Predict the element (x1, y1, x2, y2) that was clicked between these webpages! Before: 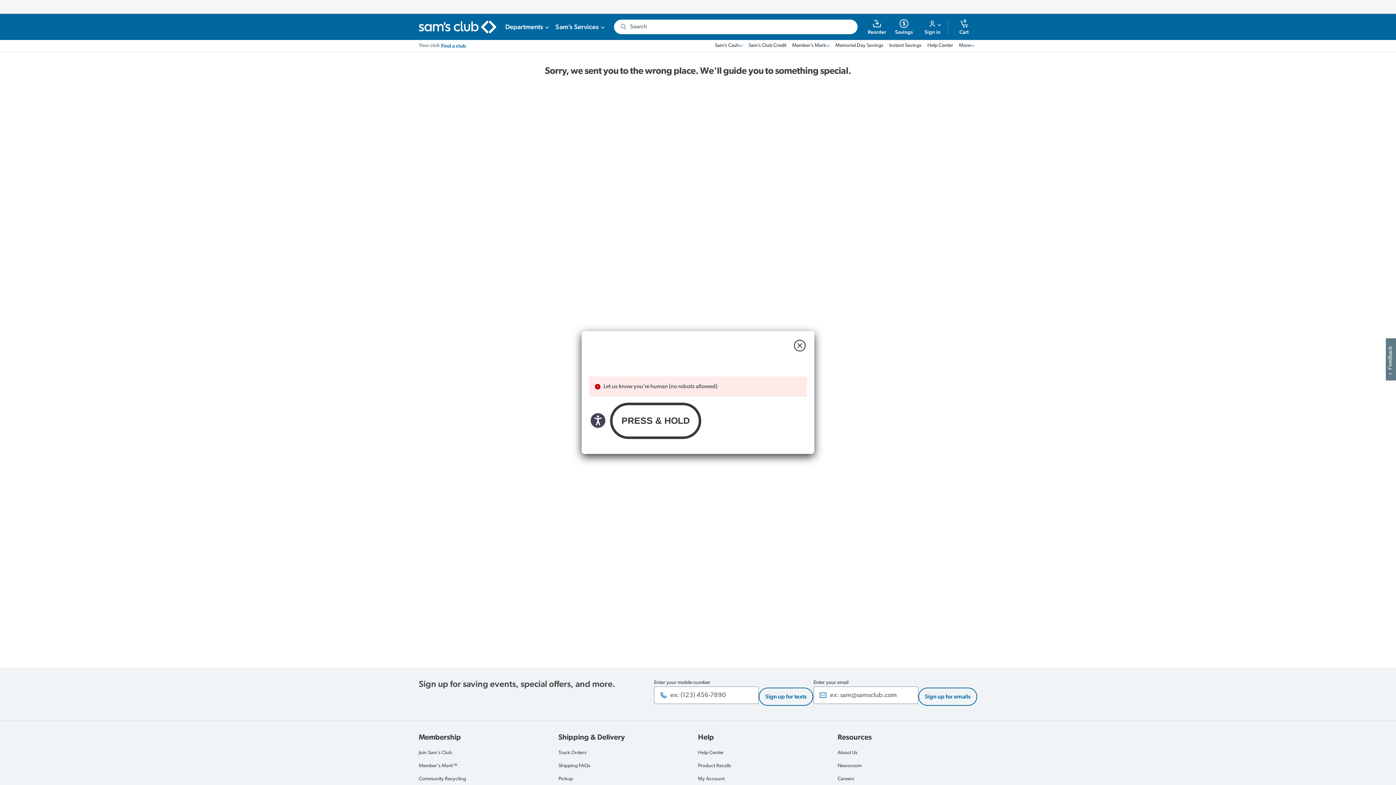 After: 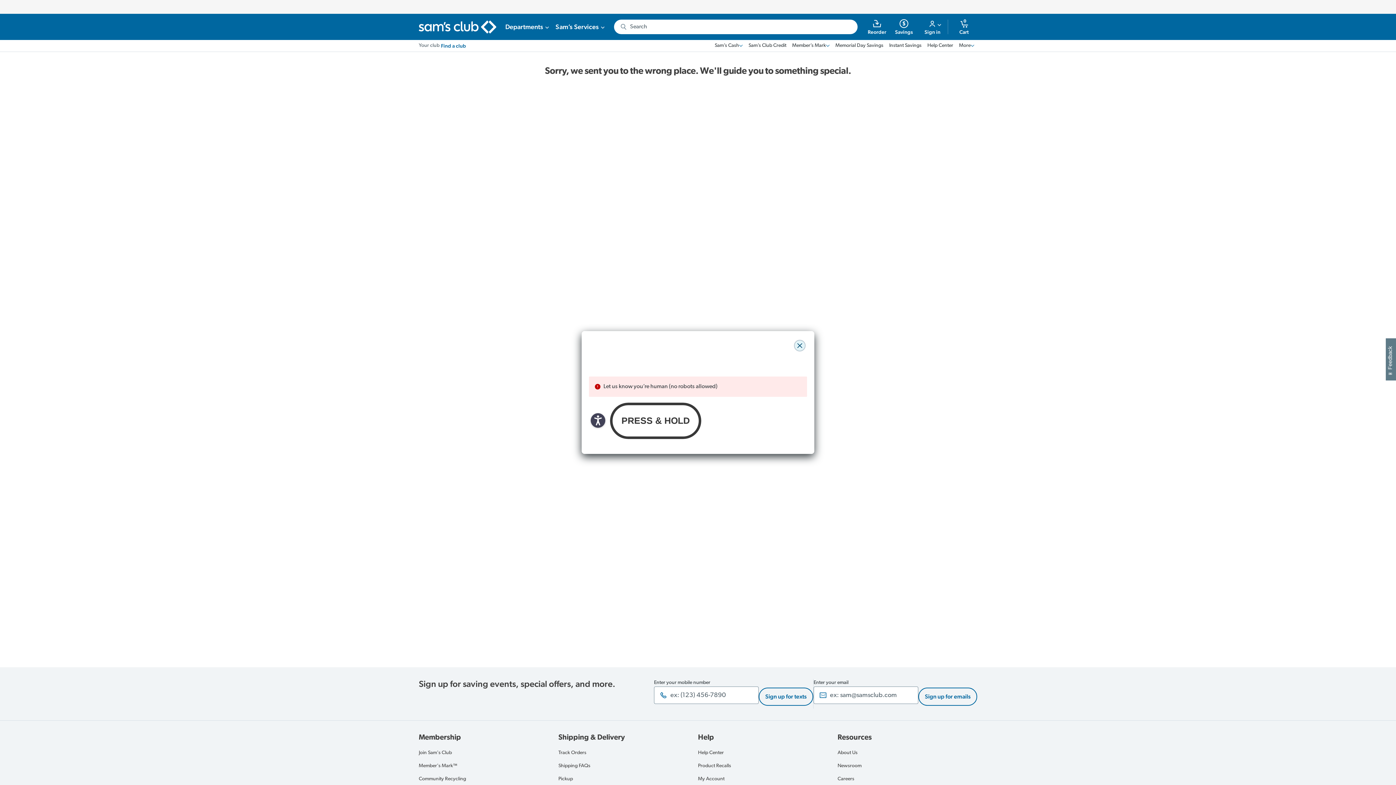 Action: bbox: (794, 340, 805, 351) label: close modal